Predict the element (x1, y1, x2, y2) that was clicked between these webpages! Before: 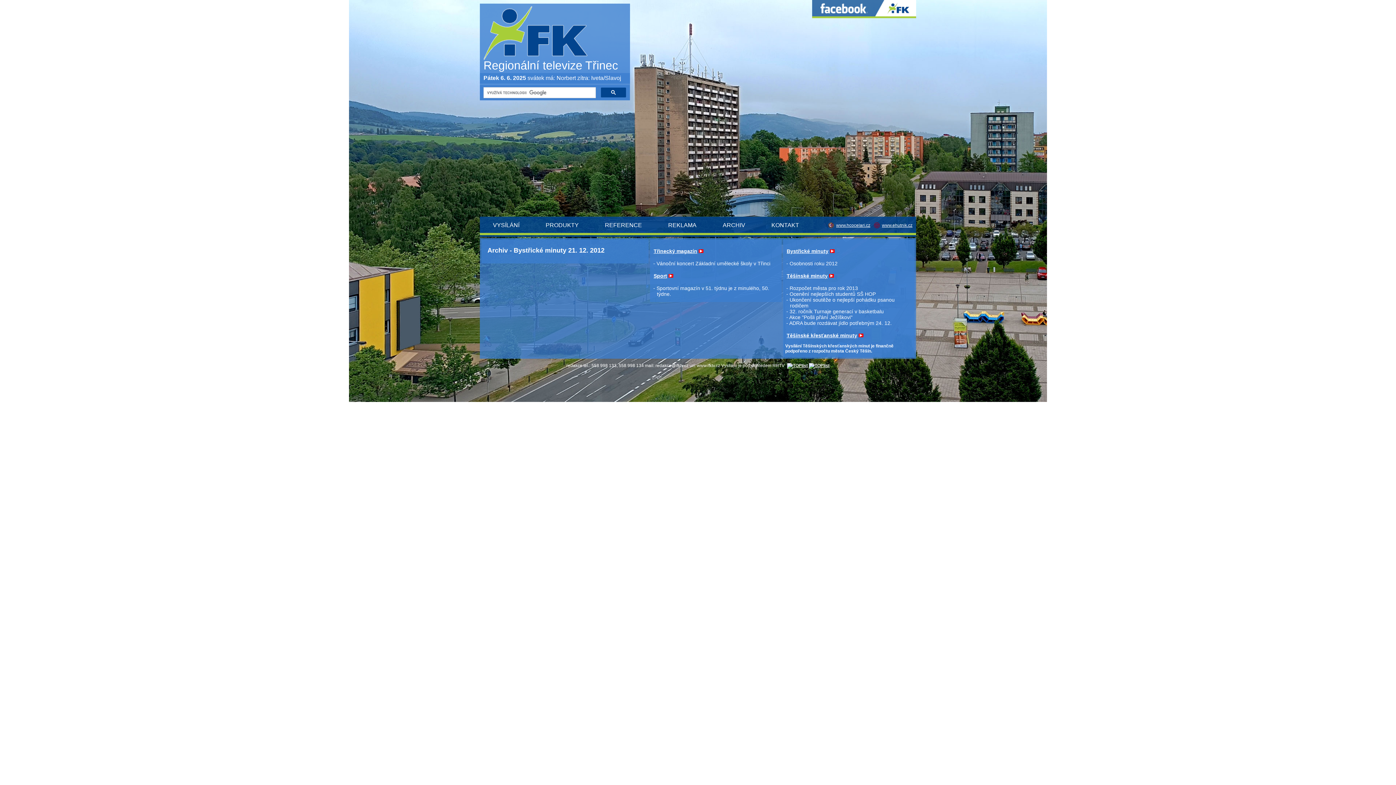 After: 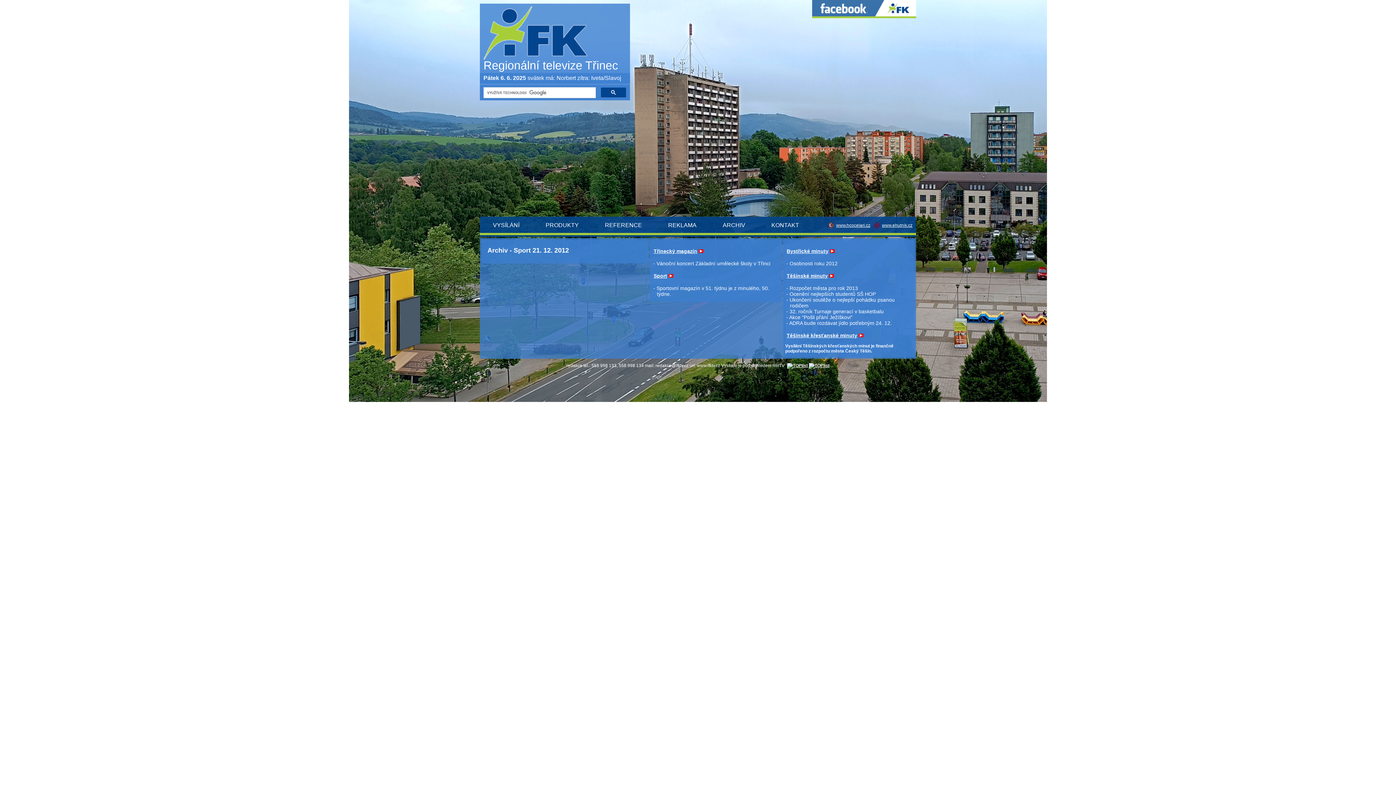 Action: bbox: (668, 273, 673, 278)